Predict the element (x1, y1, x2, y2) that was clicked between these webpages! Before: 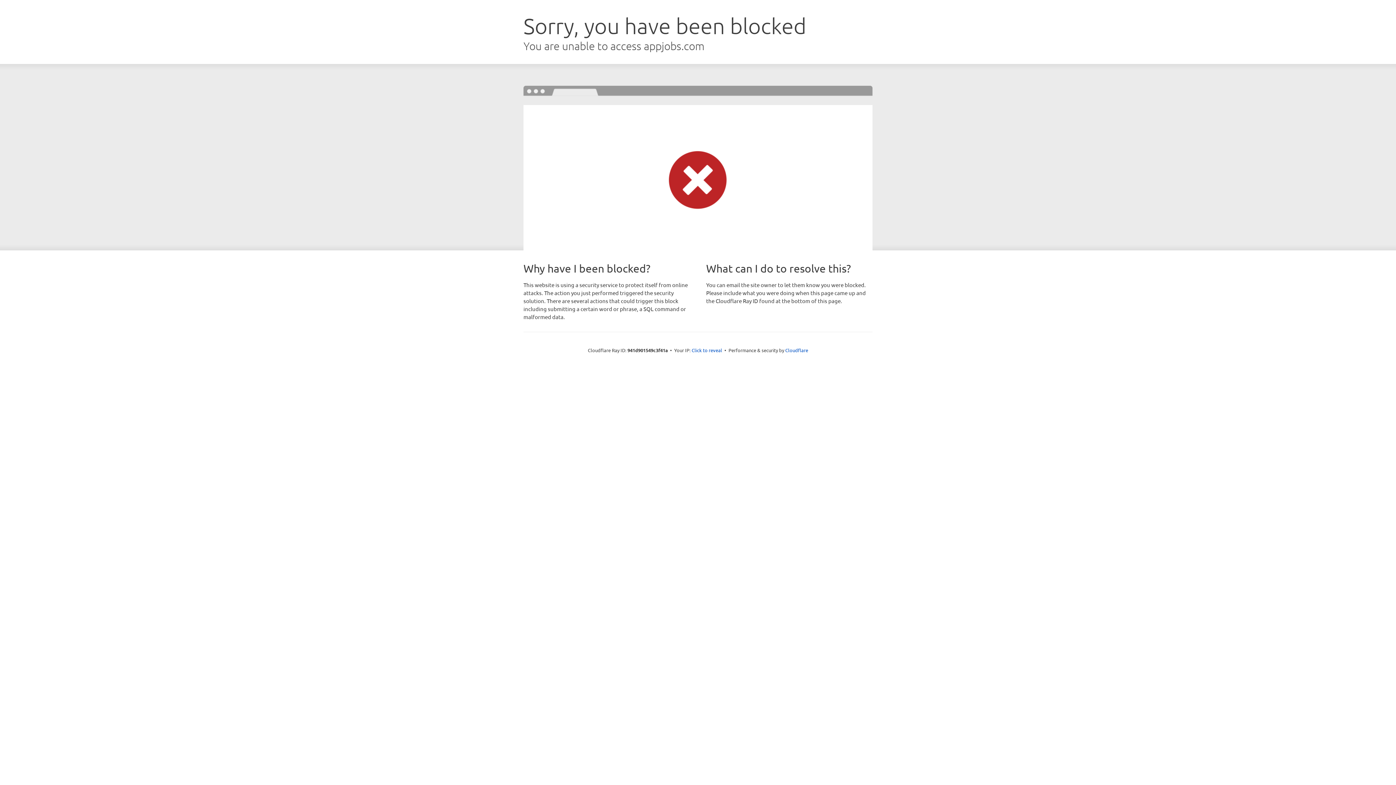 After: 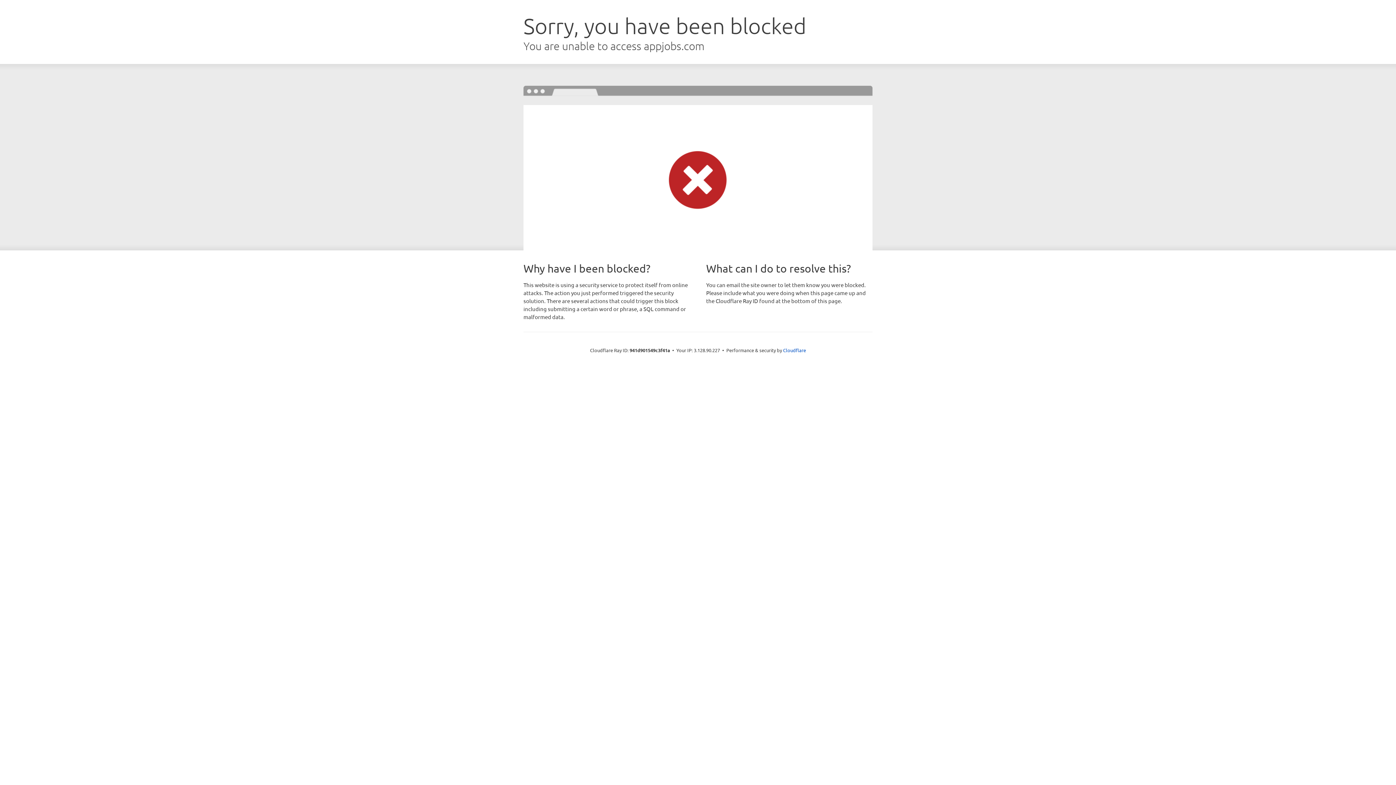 Action: bbox: (691, 346, 722, 353) label: Click to reveal